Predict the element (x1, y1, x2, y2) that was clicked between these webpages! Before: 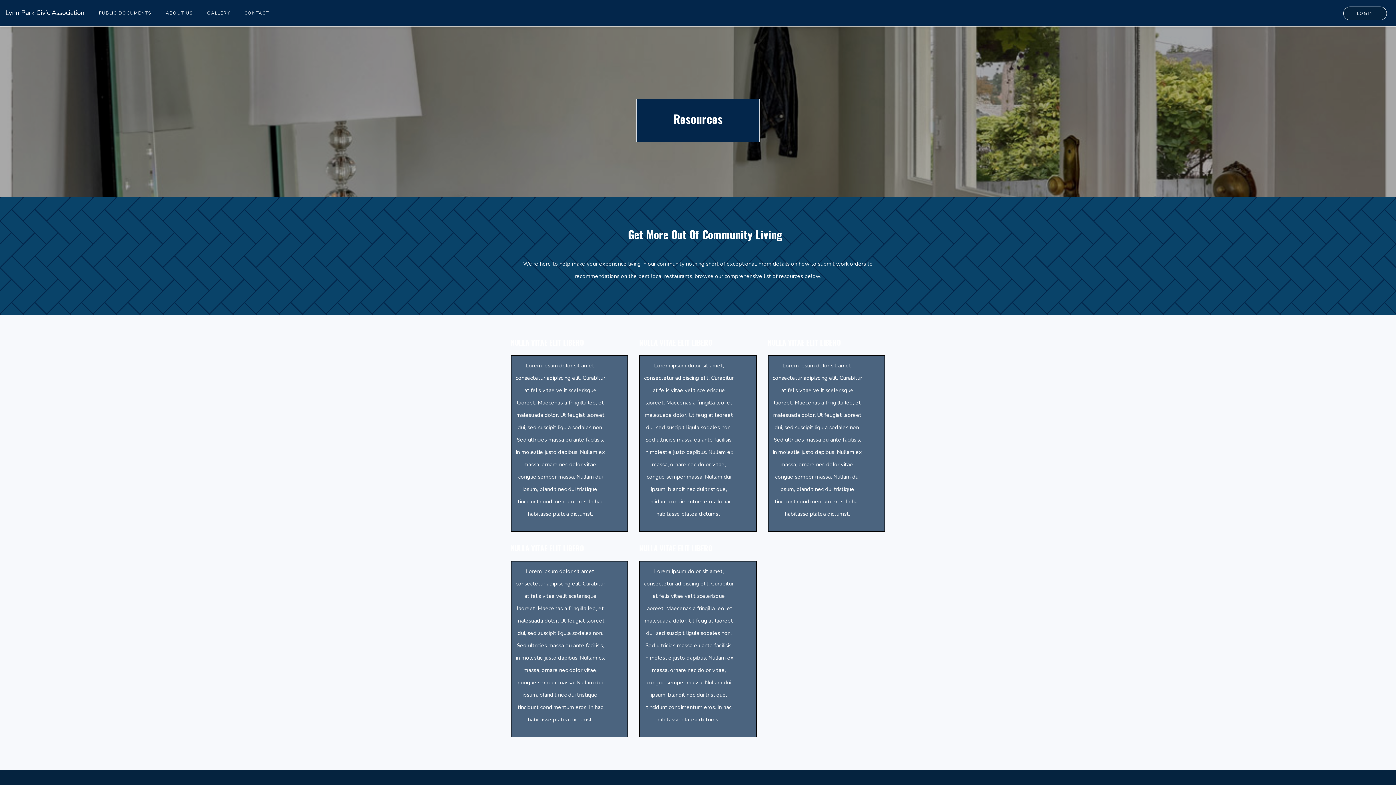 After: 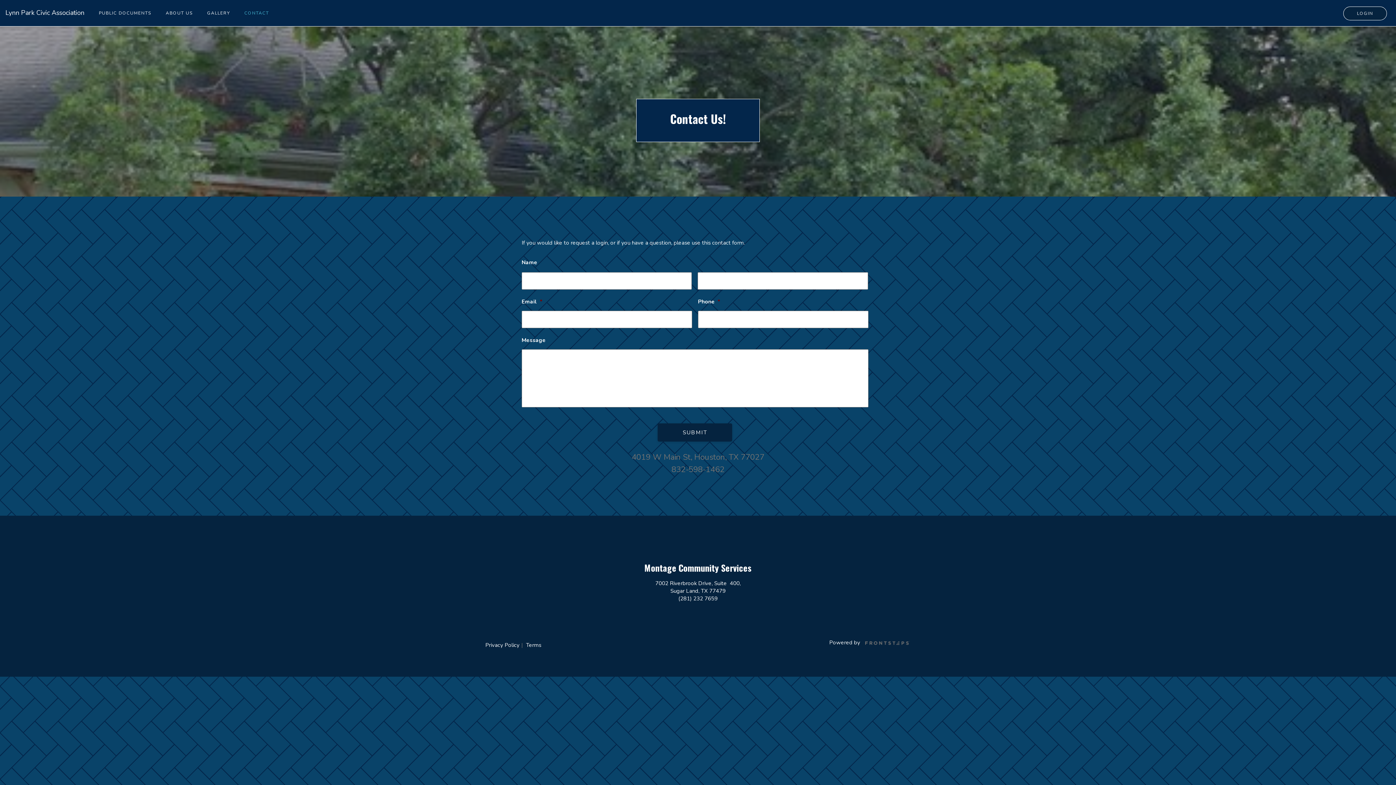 Action: bbox: (237, 0, 276, 26) label: CONTACT